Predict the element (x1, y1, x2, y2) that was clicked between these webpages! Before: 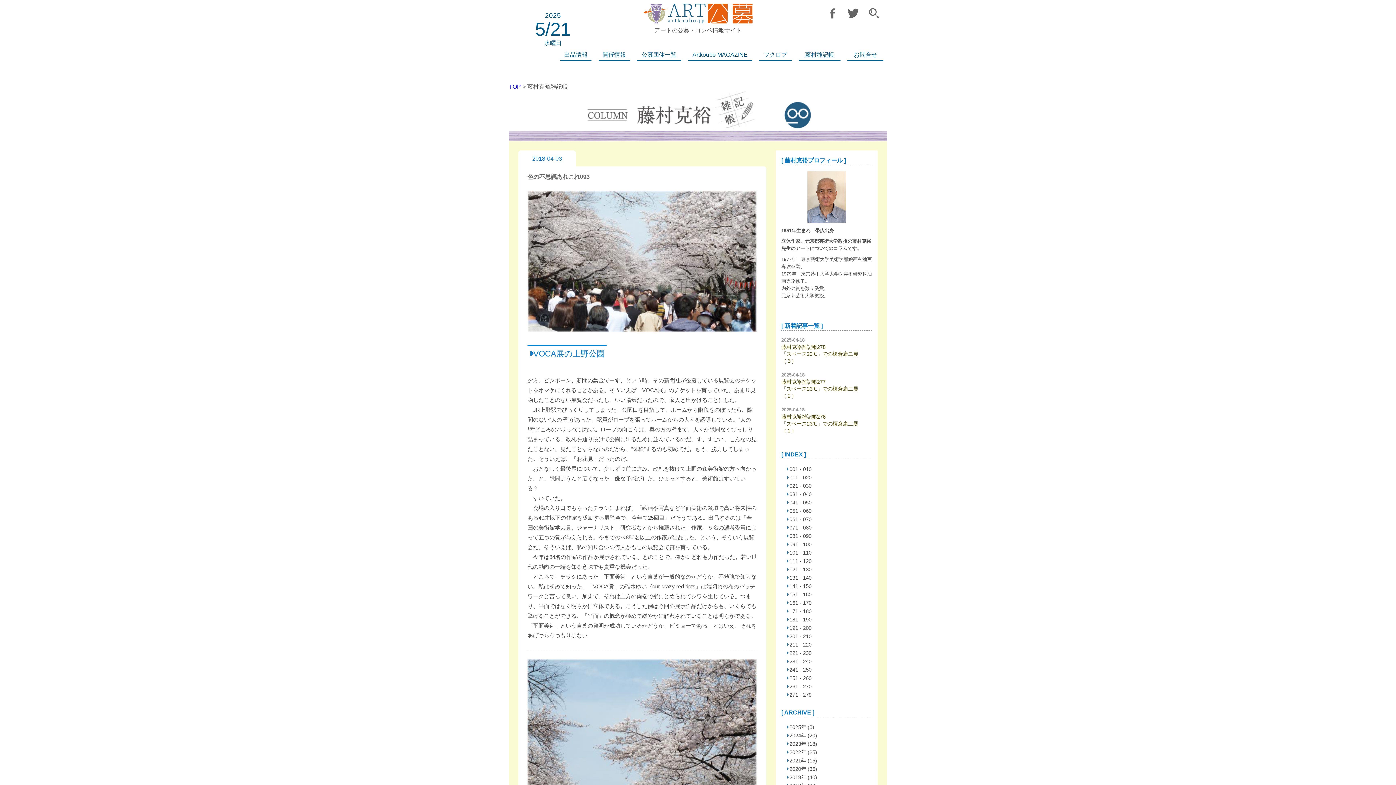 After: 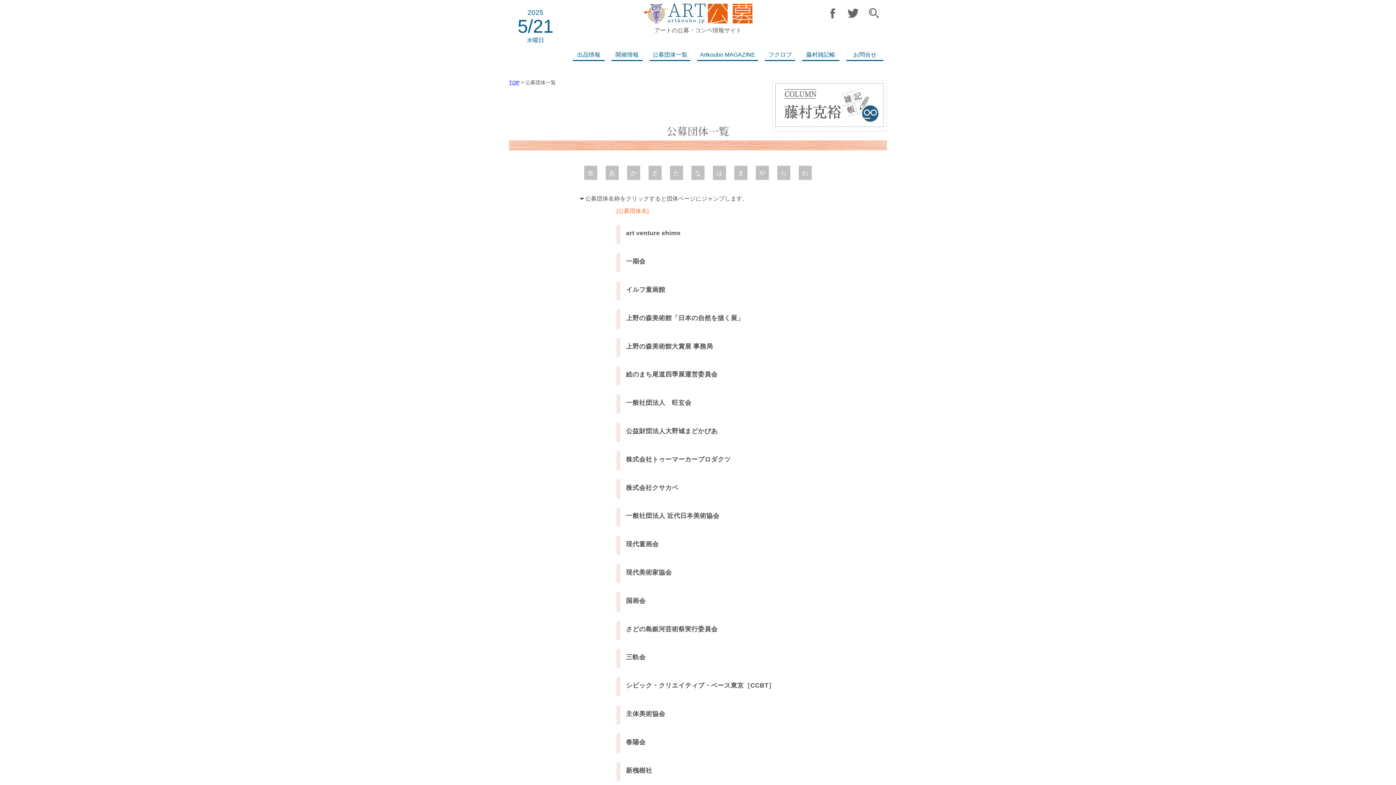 Action: label: 公募団体一覧
公募団体一覧 bbox: (637, 41, 681, 61)